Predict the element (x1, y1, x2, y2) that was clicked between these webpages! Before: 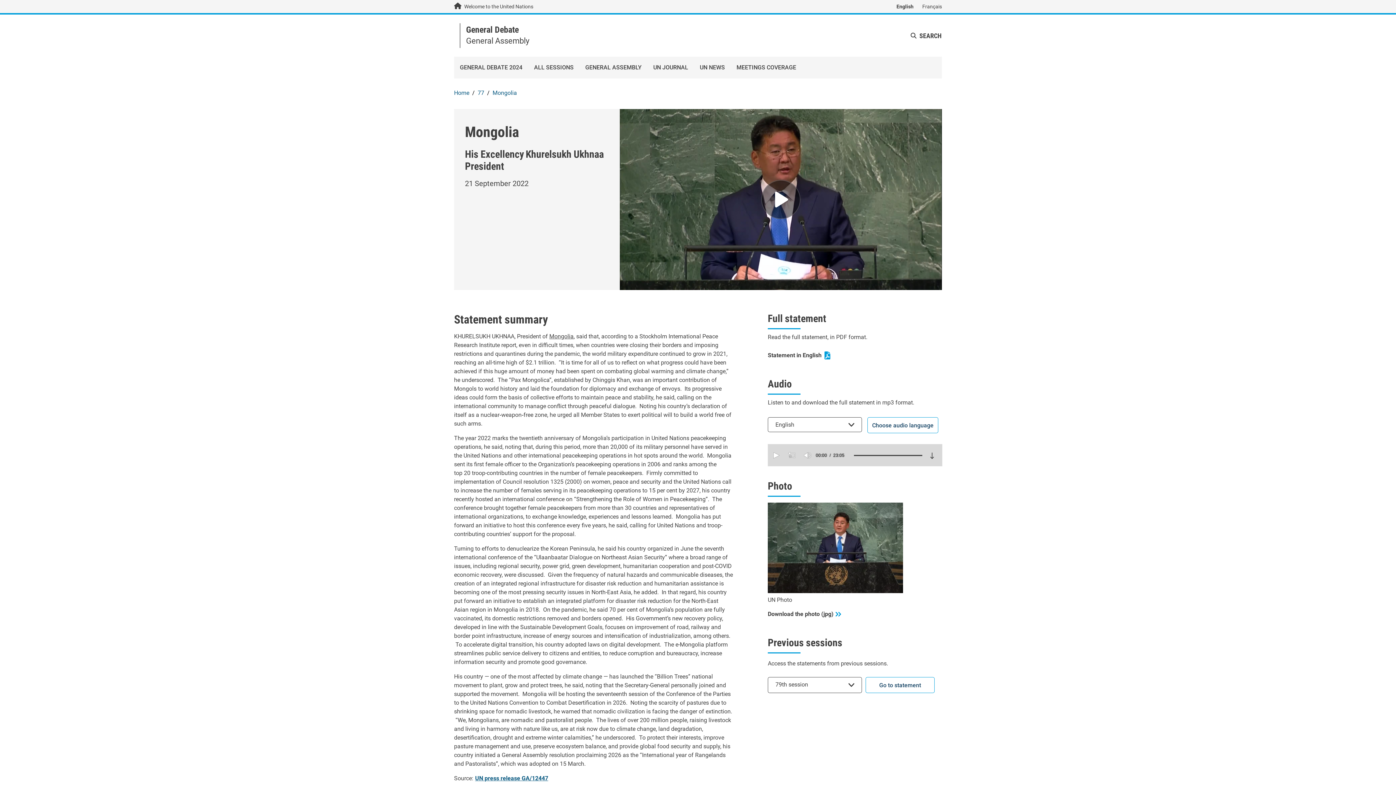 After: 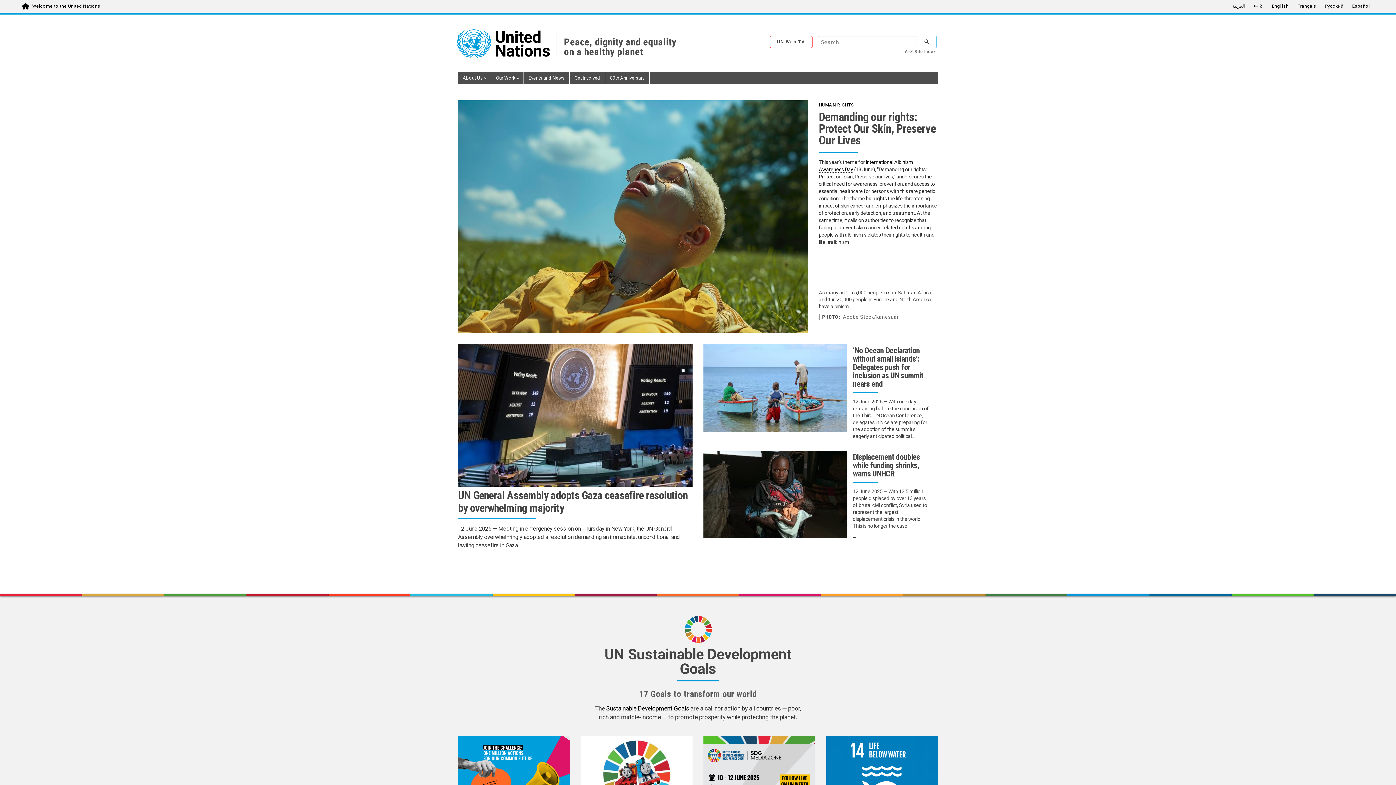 Action: label: Welcome to the United Nations bbox: (454, 2, 533, 10)